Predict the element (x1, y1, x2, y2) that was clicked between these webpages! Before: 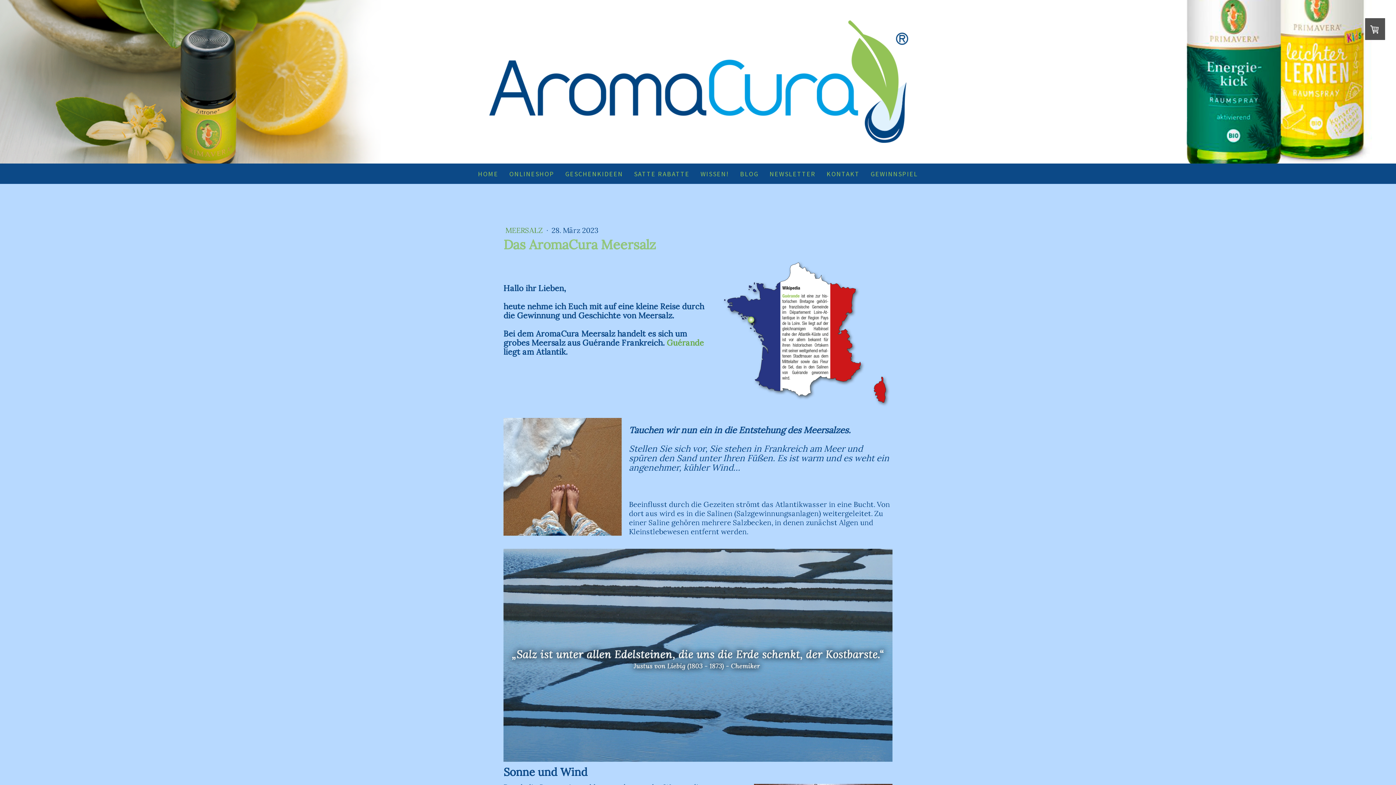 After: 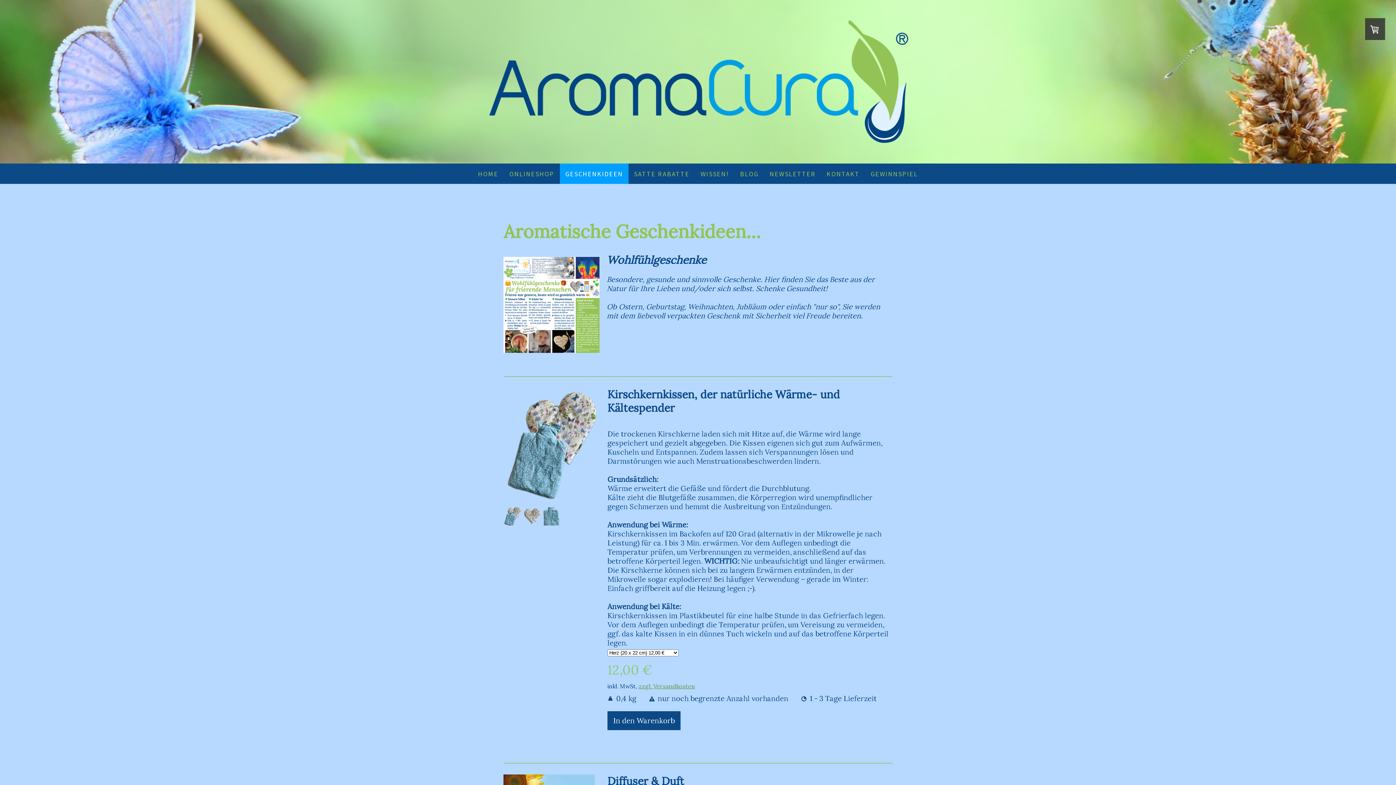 Action: bbox: (560, 163, 628, 184) label: GESCHENKIDEEN